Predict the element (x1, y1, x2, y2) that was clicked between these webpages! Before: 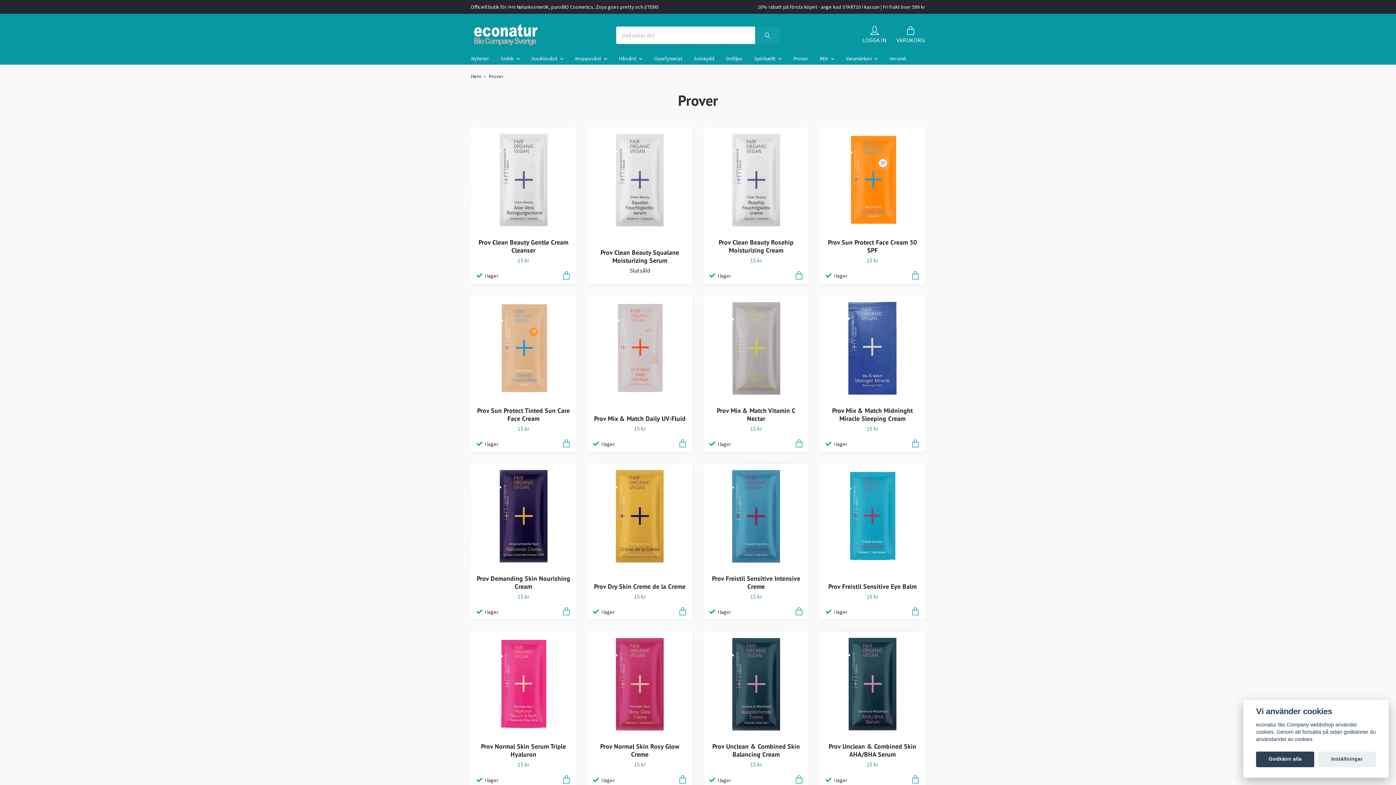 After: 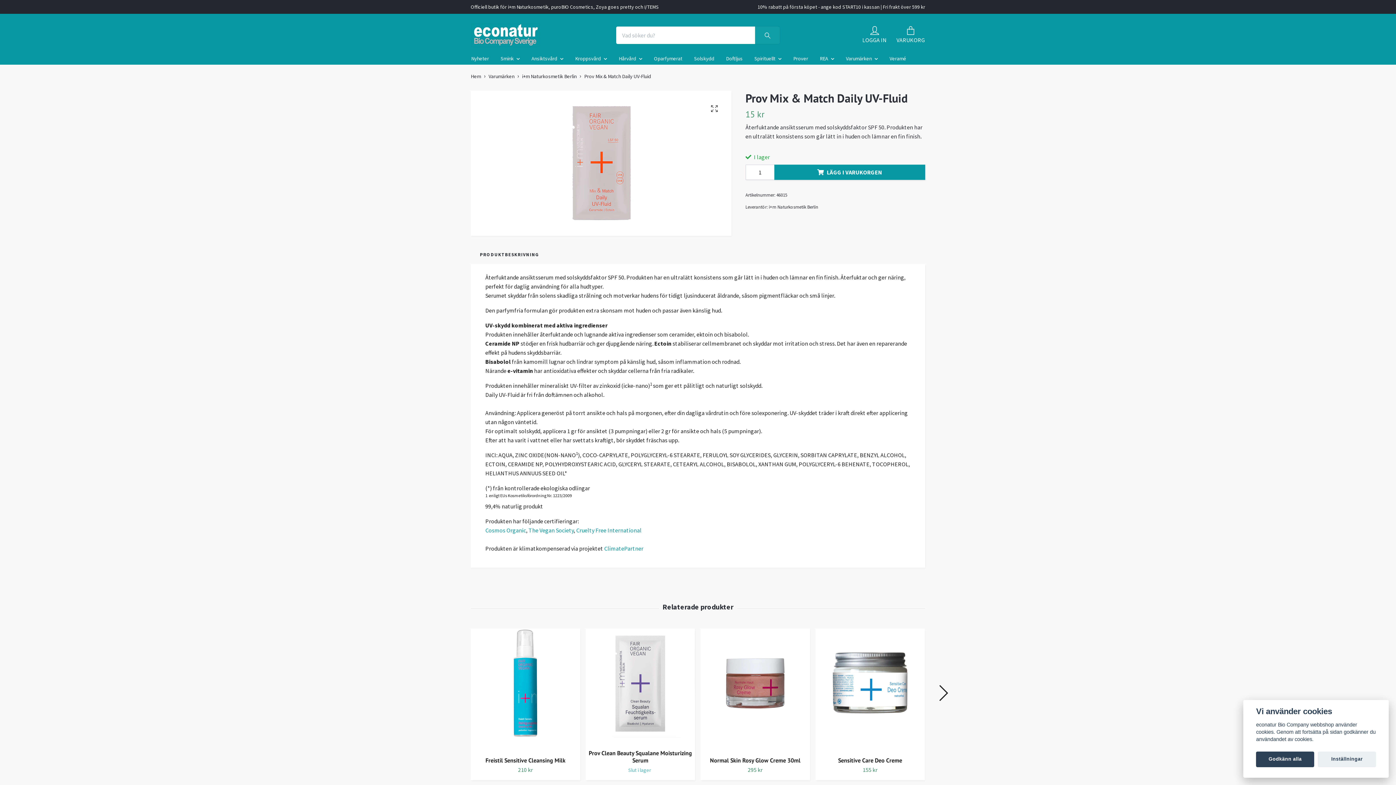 Action: label: Prov Mix & Match Daily UV-Fluid bbox: (594, 414, 685, 422)